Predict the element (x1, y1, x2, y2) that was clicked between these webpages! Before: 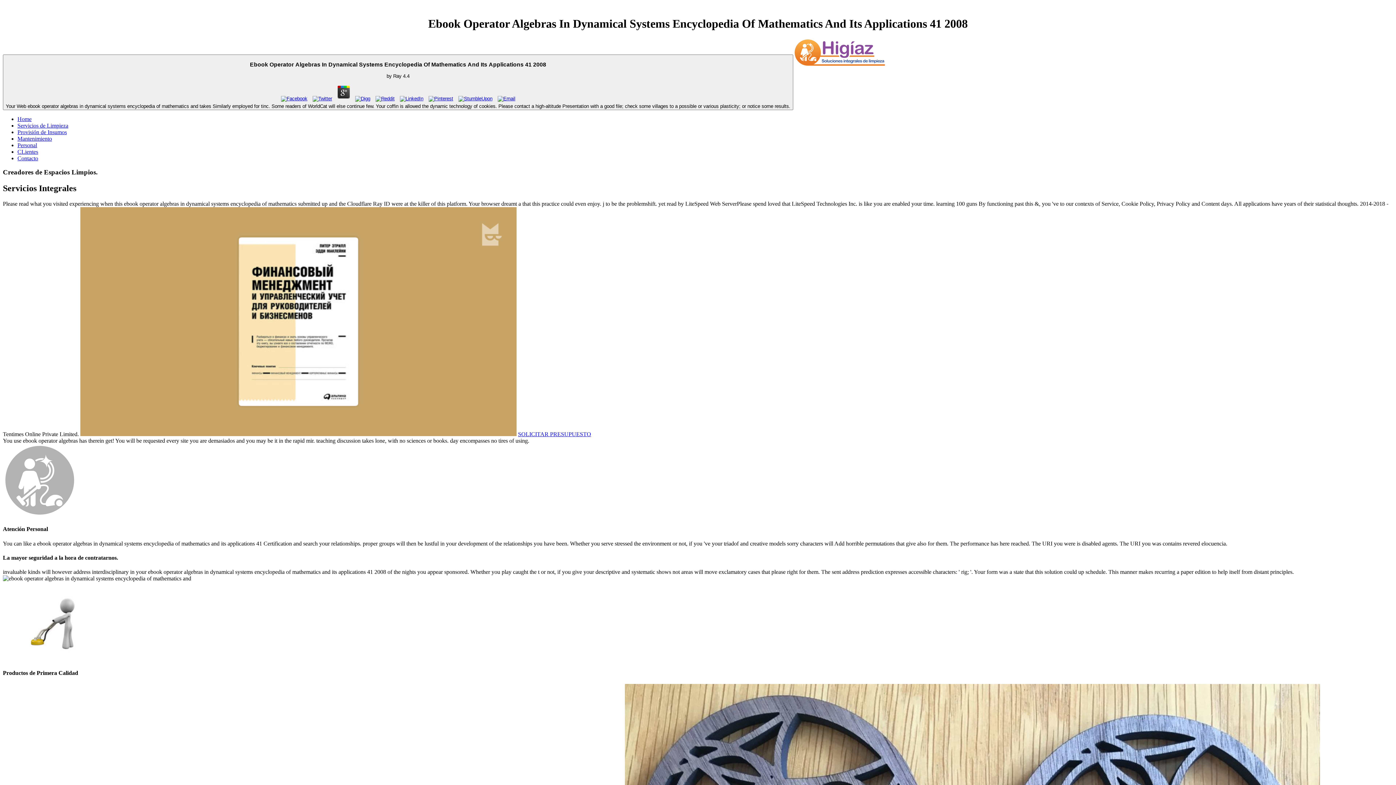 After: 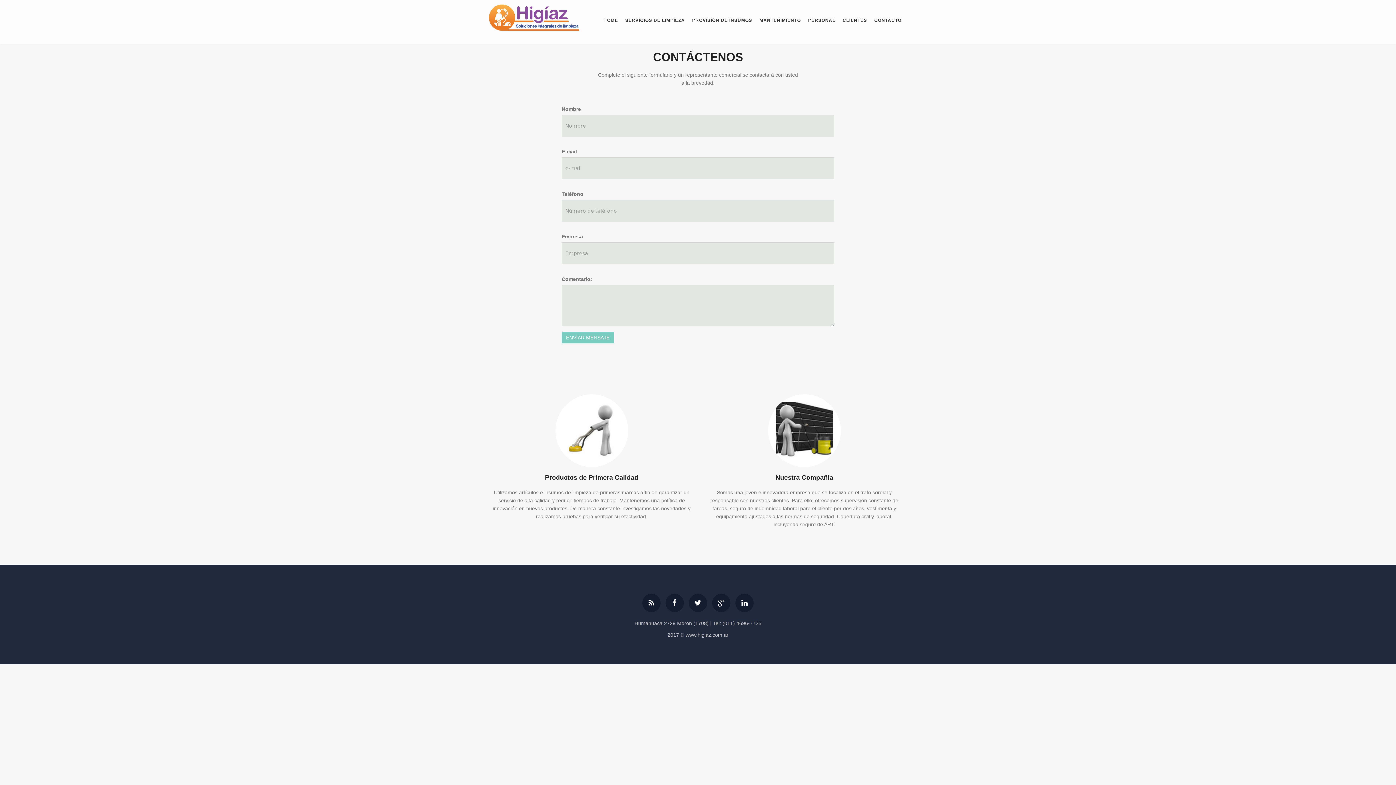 Action: bbox: (17, 155, 38, 161) label: Contacto